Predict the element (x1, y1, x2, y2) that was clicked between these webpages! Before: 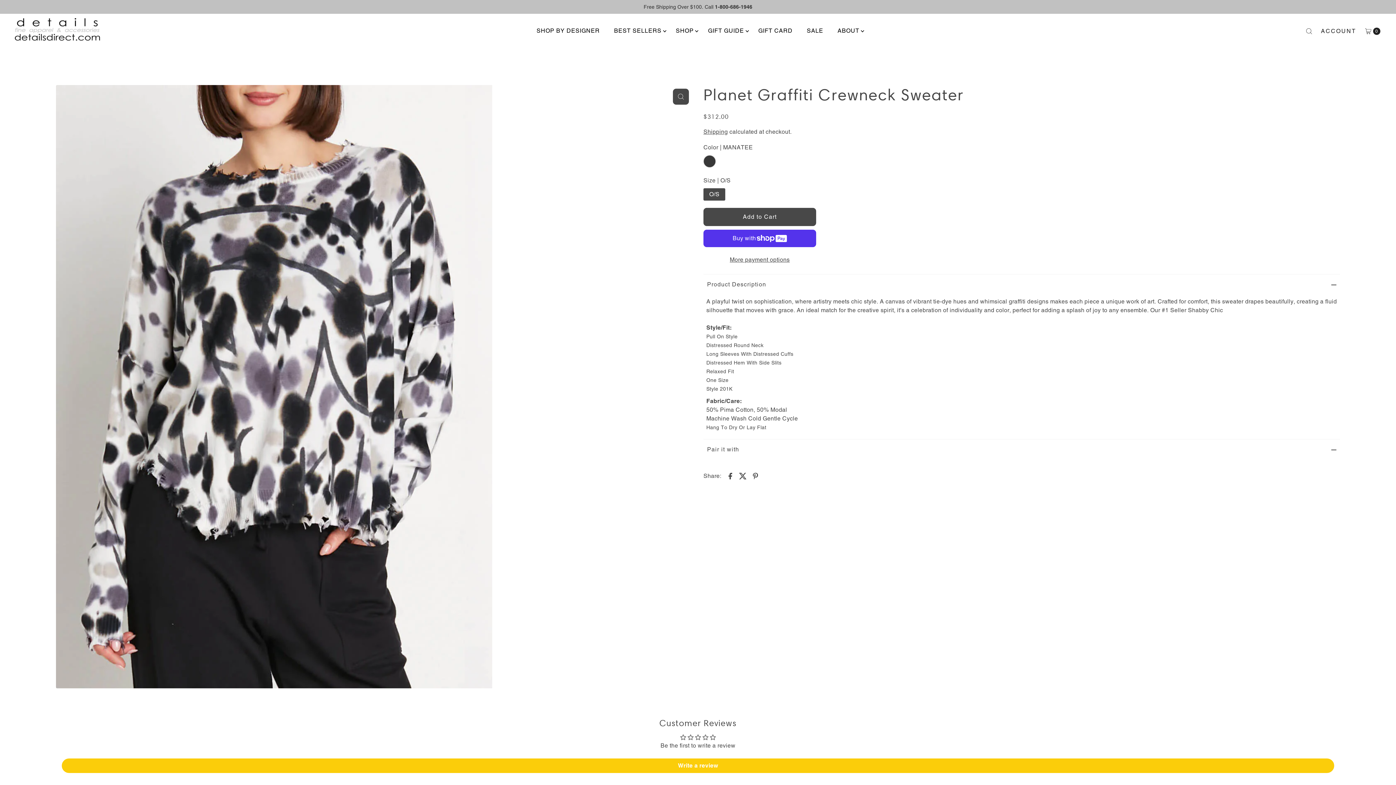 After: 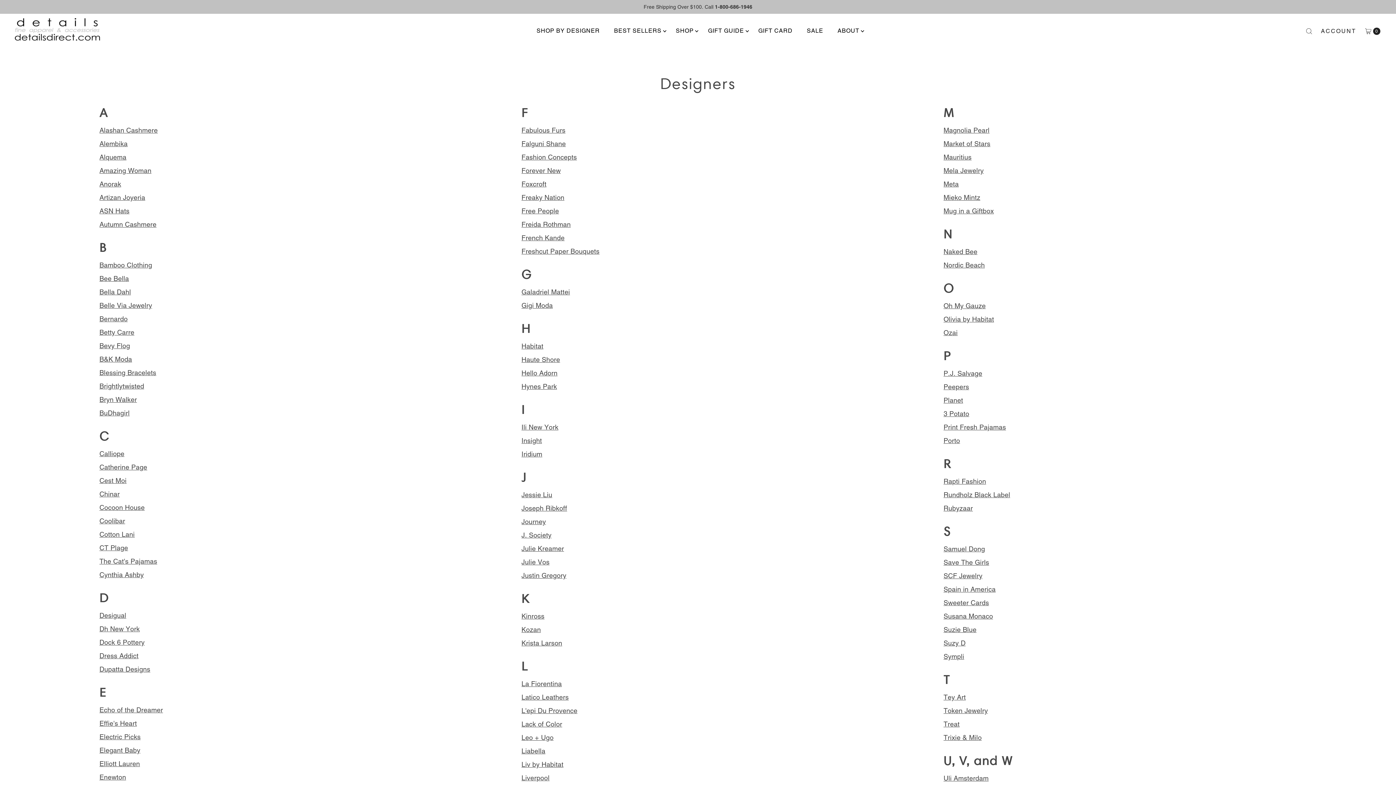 Action: label: SHOP BY DESIGNER bbox: (531, 21, 605, 40)